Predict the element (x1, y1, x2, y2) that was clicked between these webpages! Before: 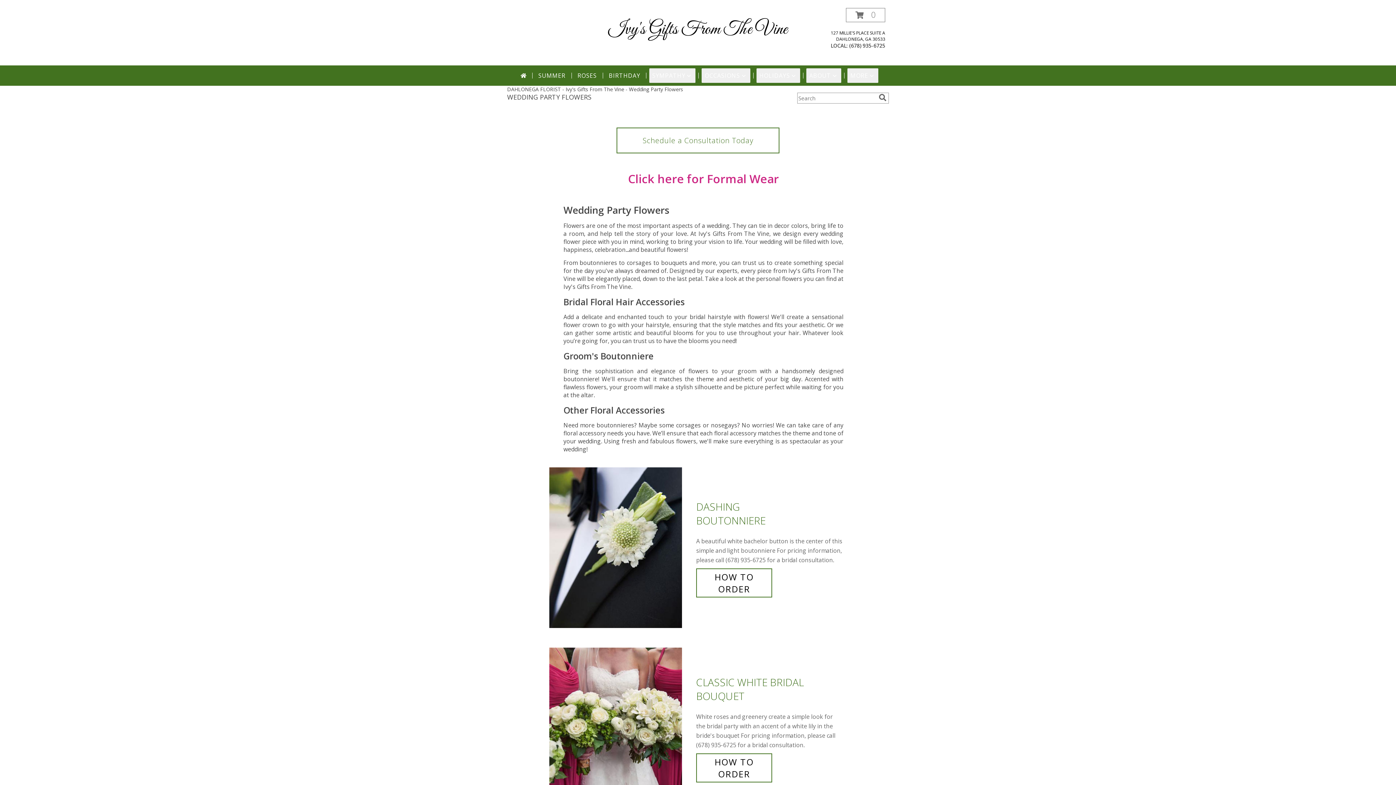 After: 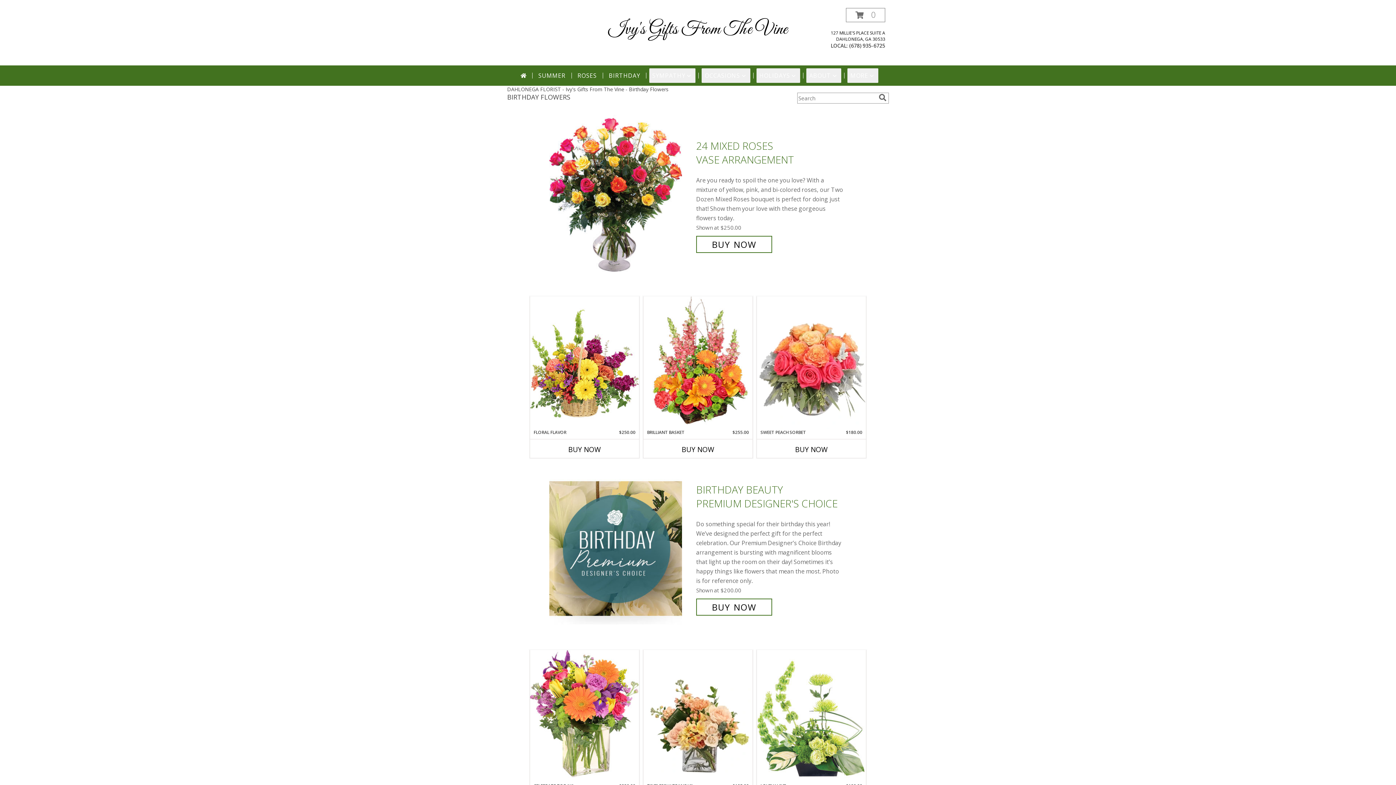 Action: label: BIRTHDAY bbox: (606, 68, 643, 82)